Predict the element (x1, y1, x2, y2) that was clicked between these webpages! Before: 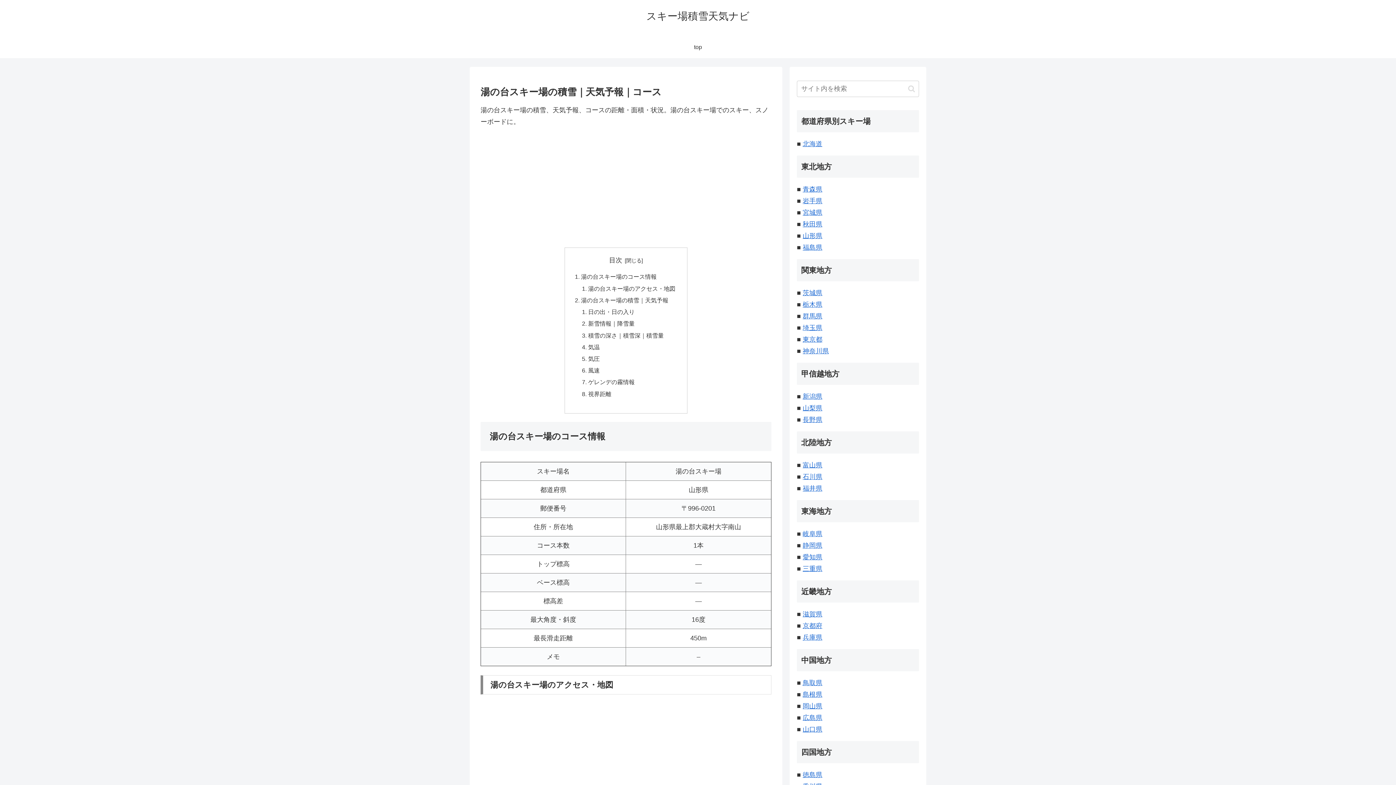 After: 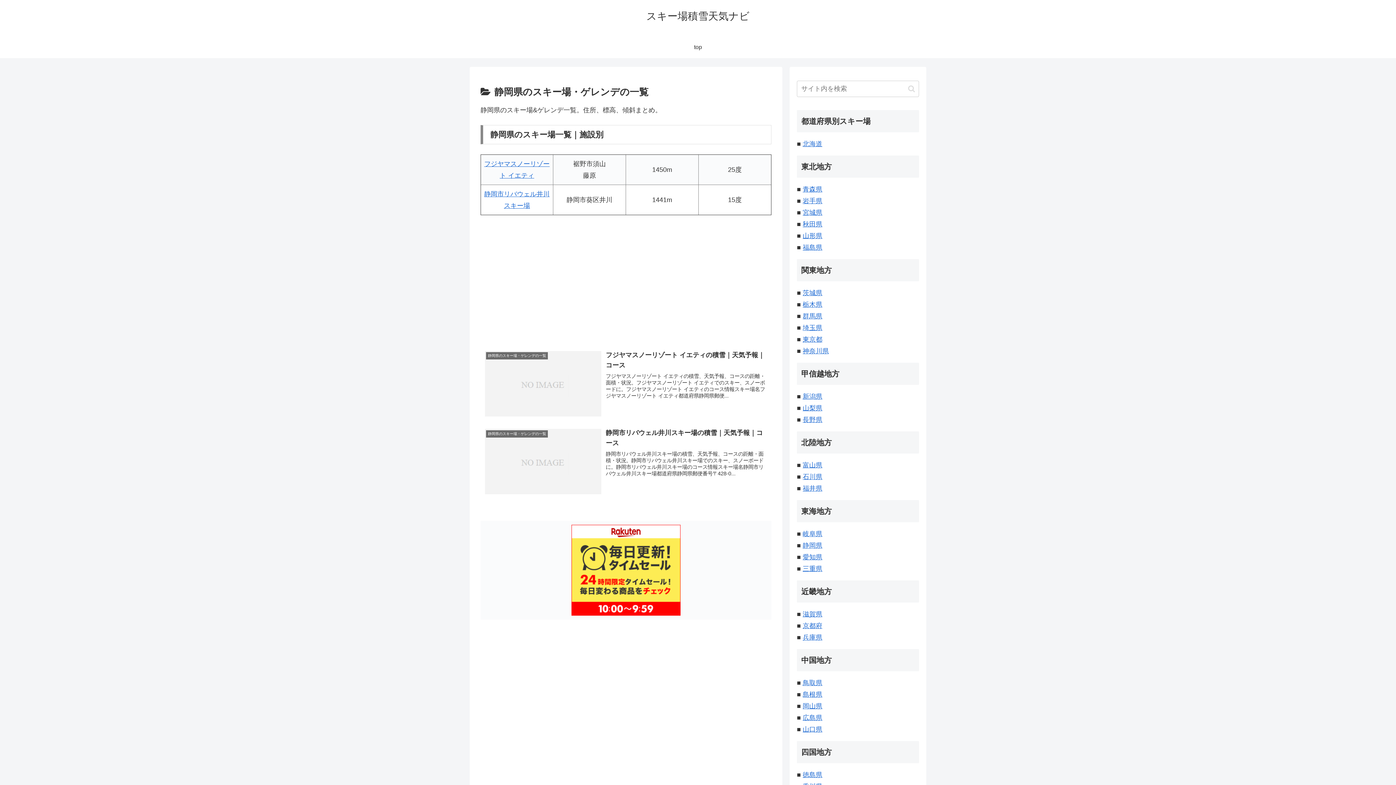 Action: label: 静岡県 bbox: (802, 542, 822, 549)